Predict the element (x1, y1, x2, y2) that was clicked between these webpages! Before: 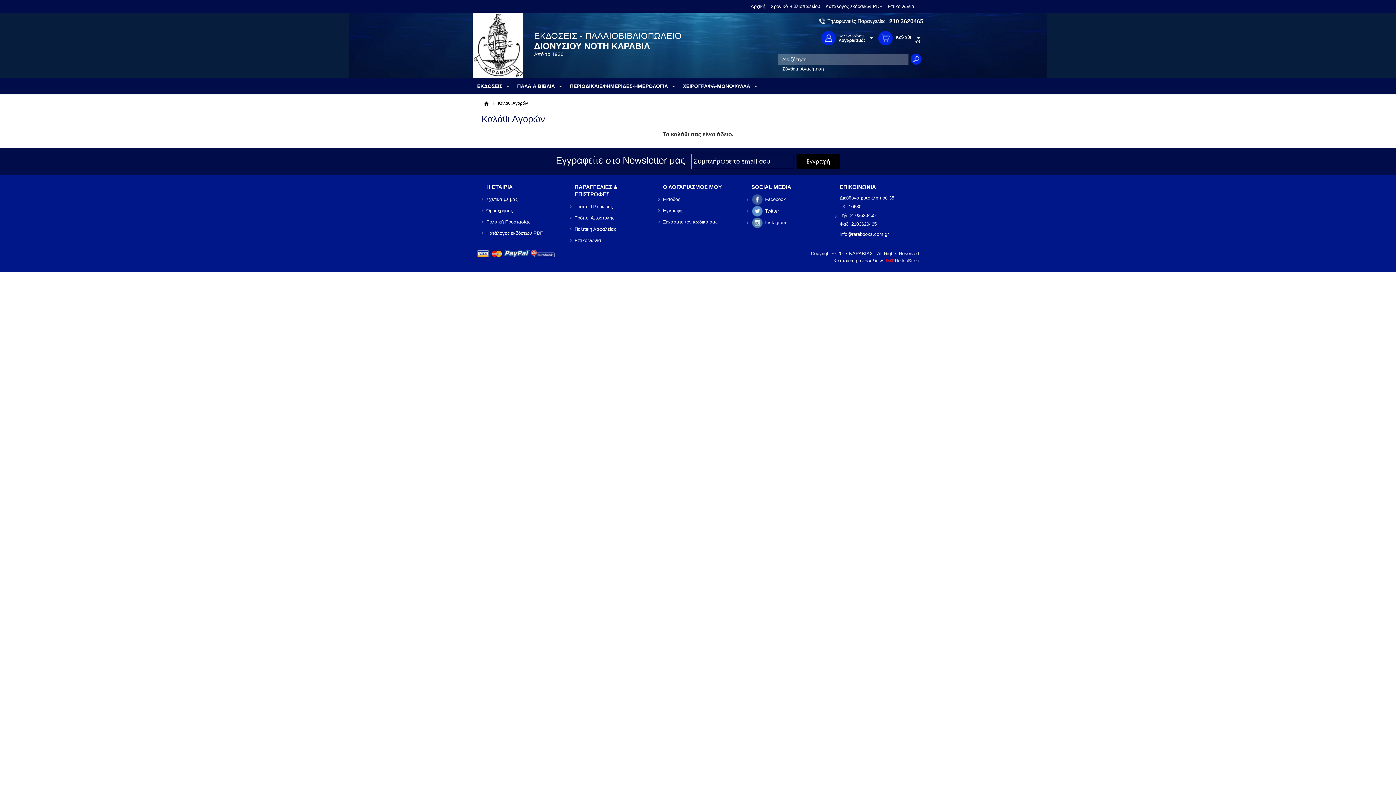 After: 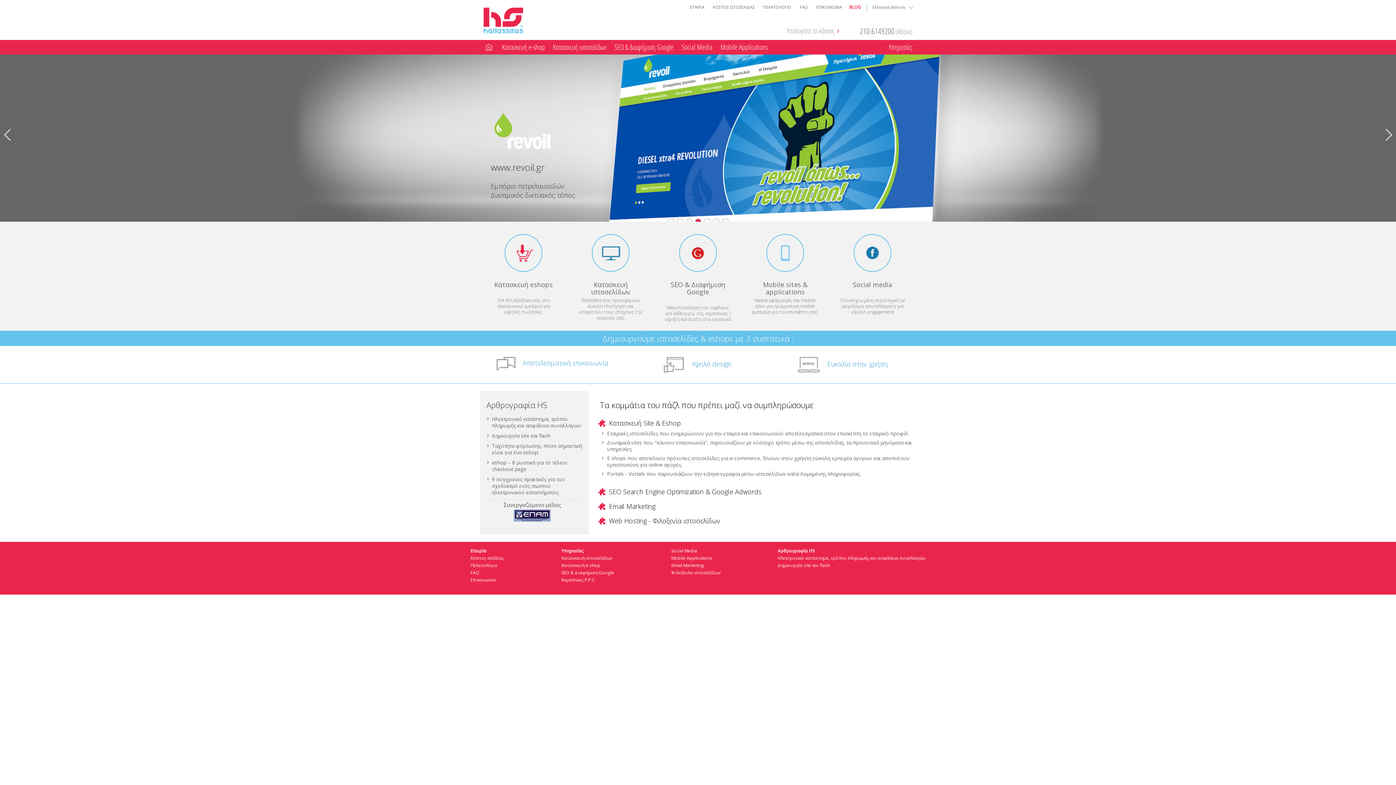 Action: label: Κατασκευή Ιστοσελίδων  HellasSites bbox: (833, 258, 919, 263)